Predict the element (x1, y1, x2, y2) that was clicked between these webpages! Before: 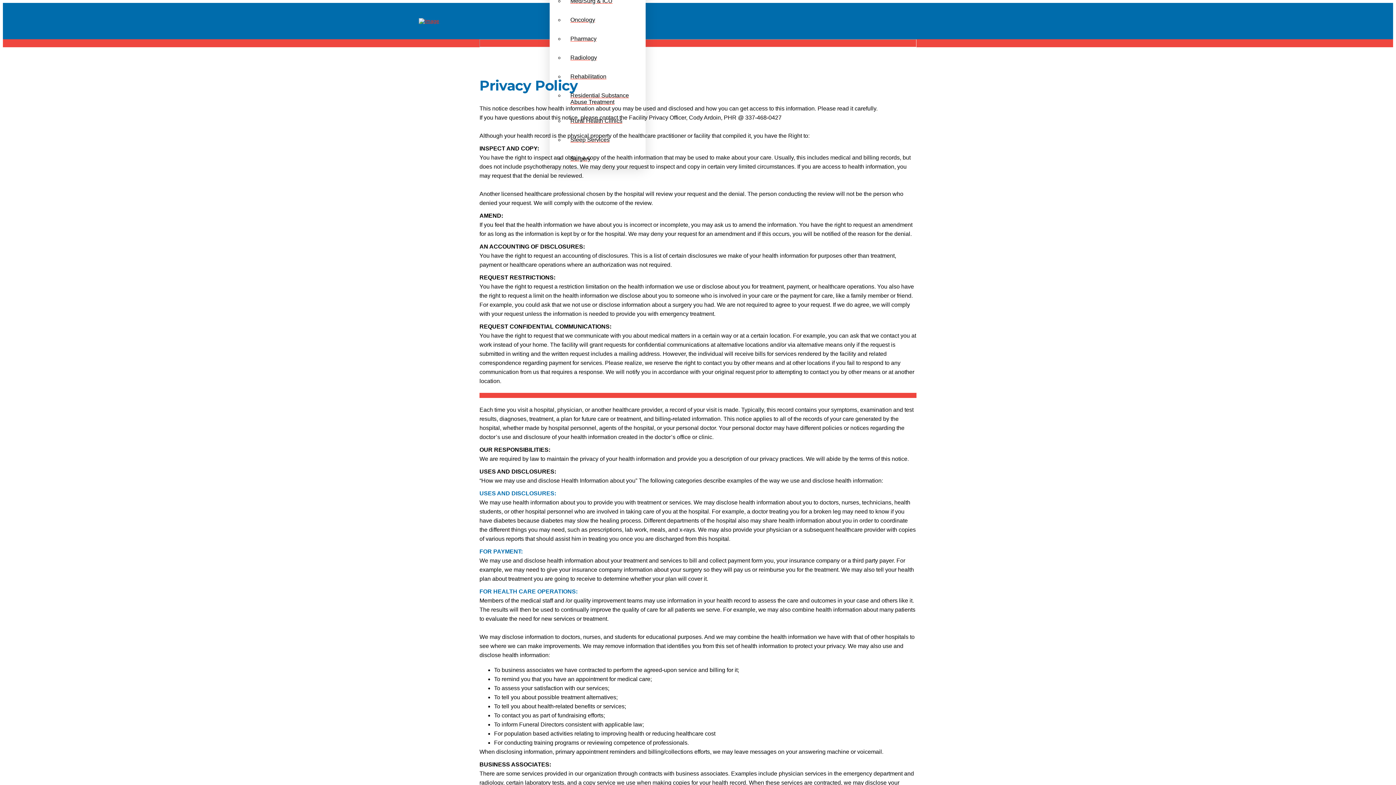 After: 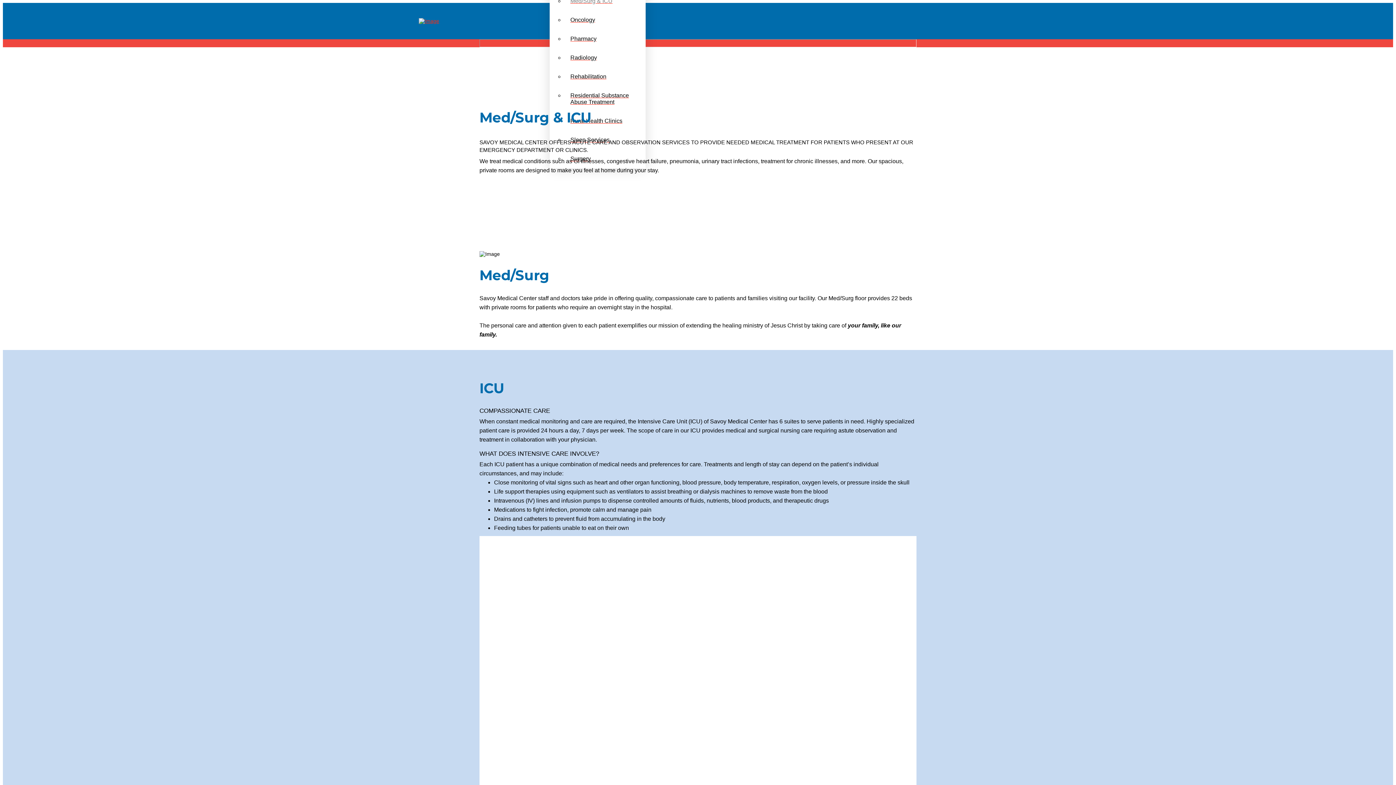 Action: bbox: (564, -8, 645, 10) label: Med/Surg & ICU